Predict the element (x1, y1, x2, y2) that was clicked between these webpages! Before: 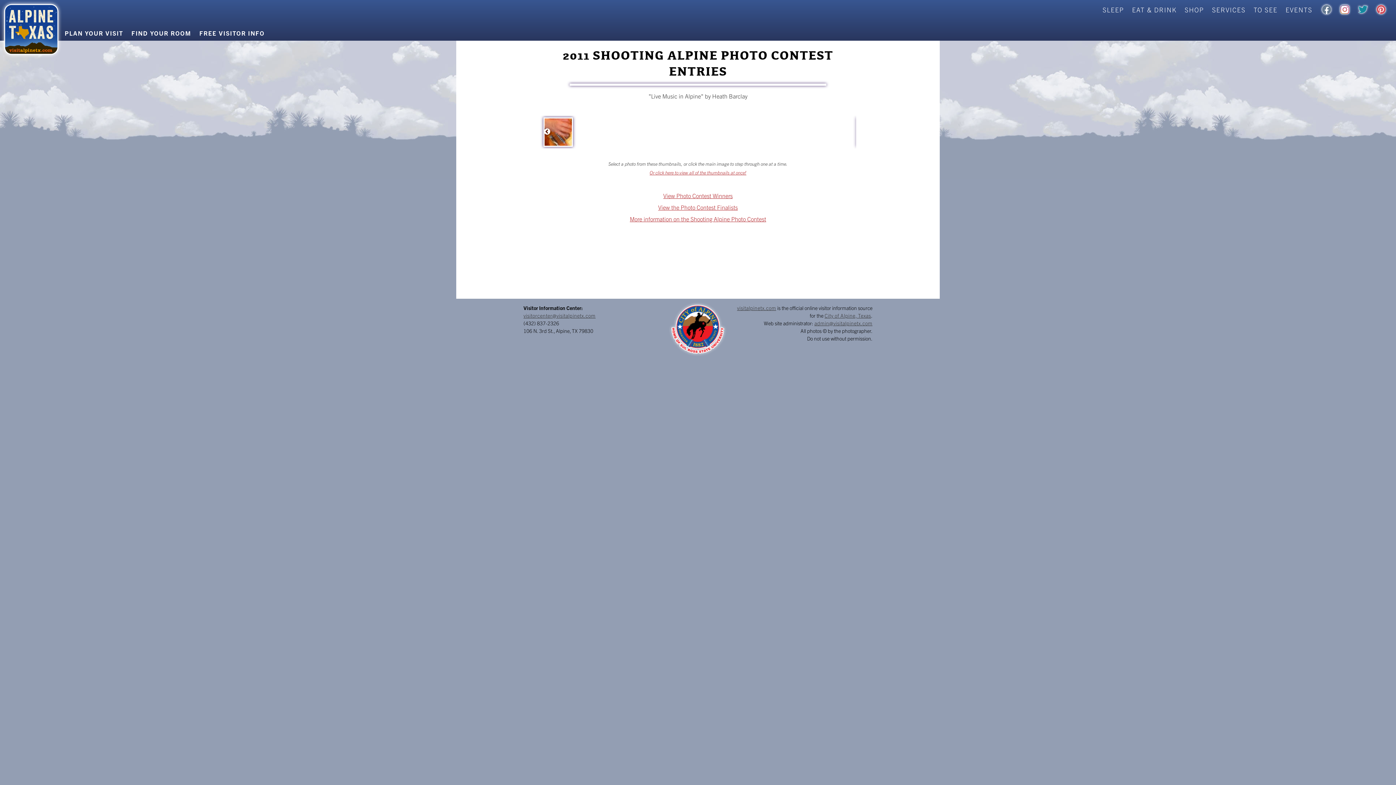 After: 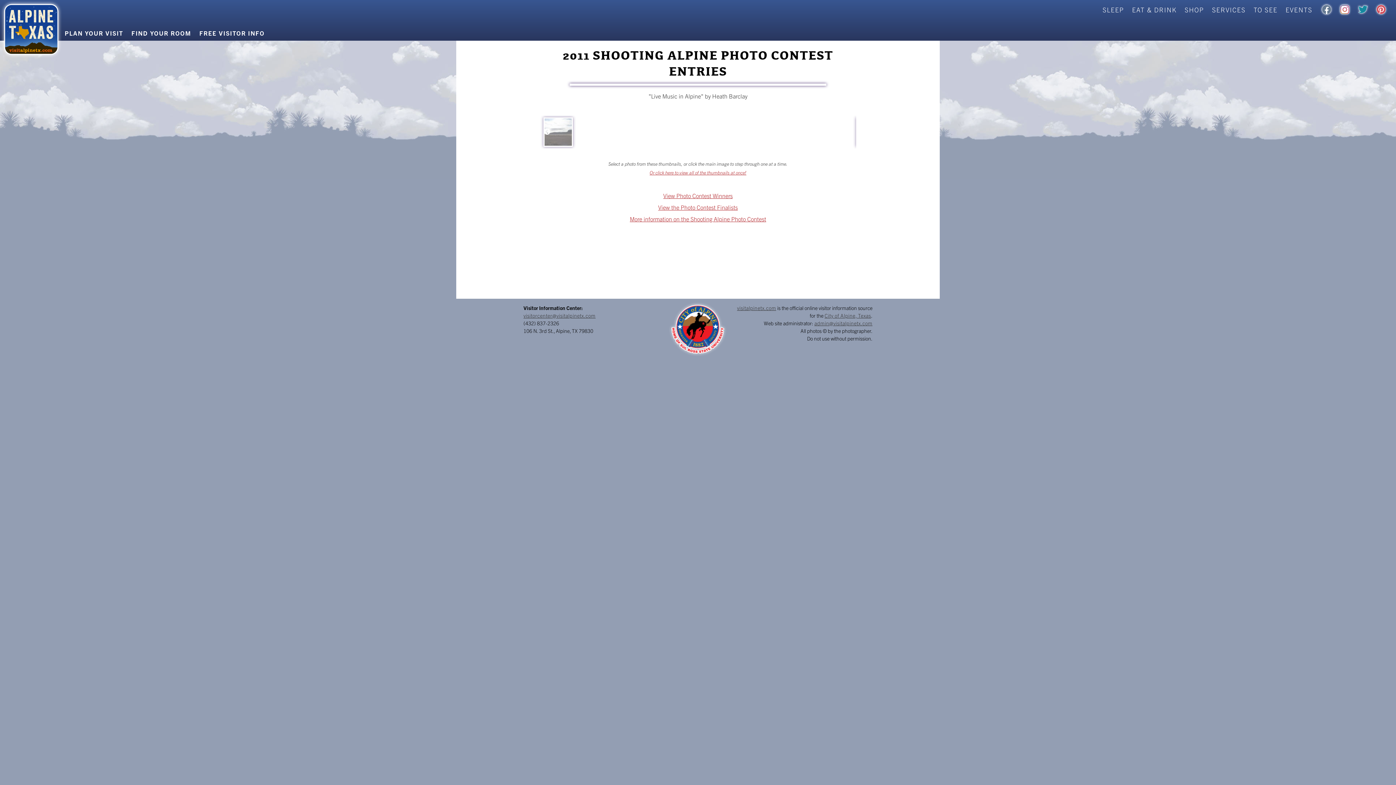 Action: label: next bbox: (845, 128, 852, 135)